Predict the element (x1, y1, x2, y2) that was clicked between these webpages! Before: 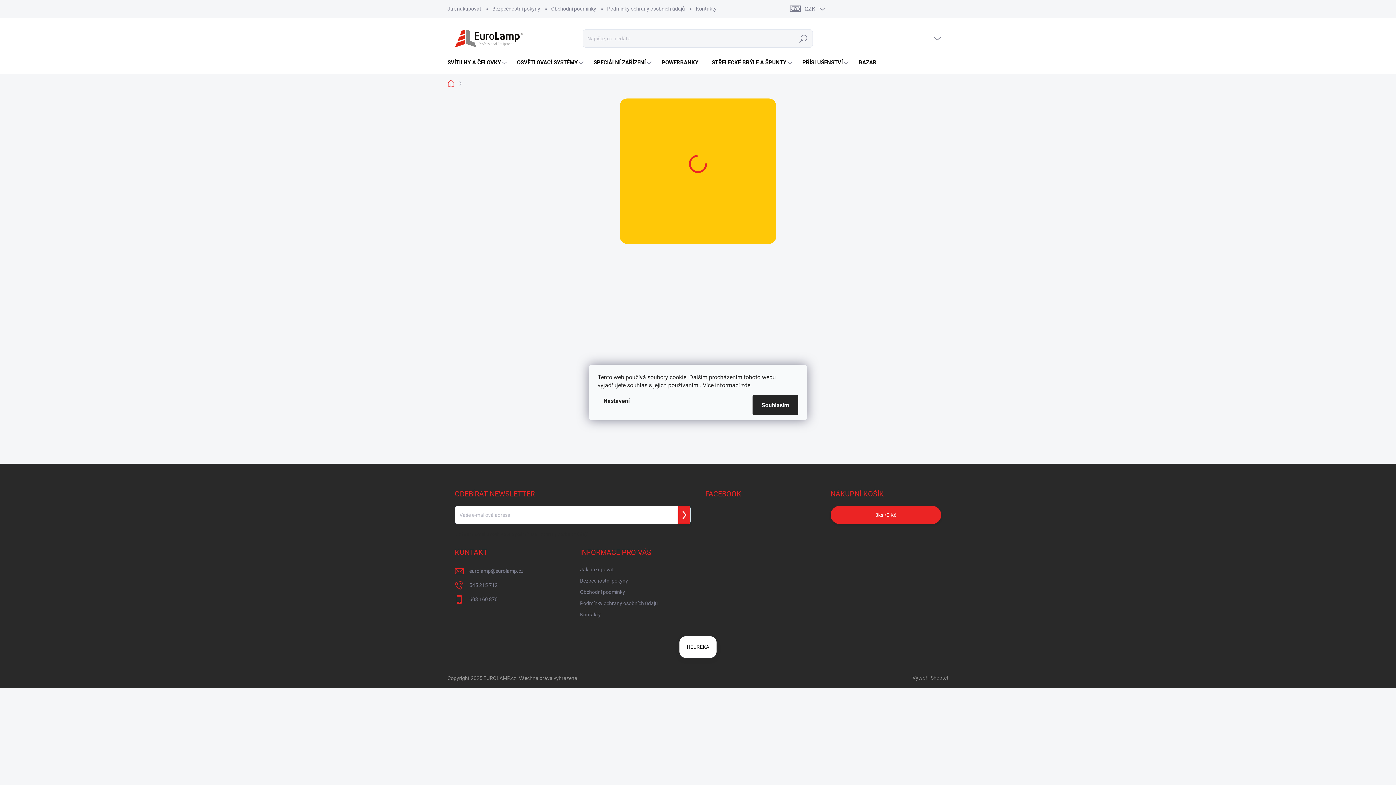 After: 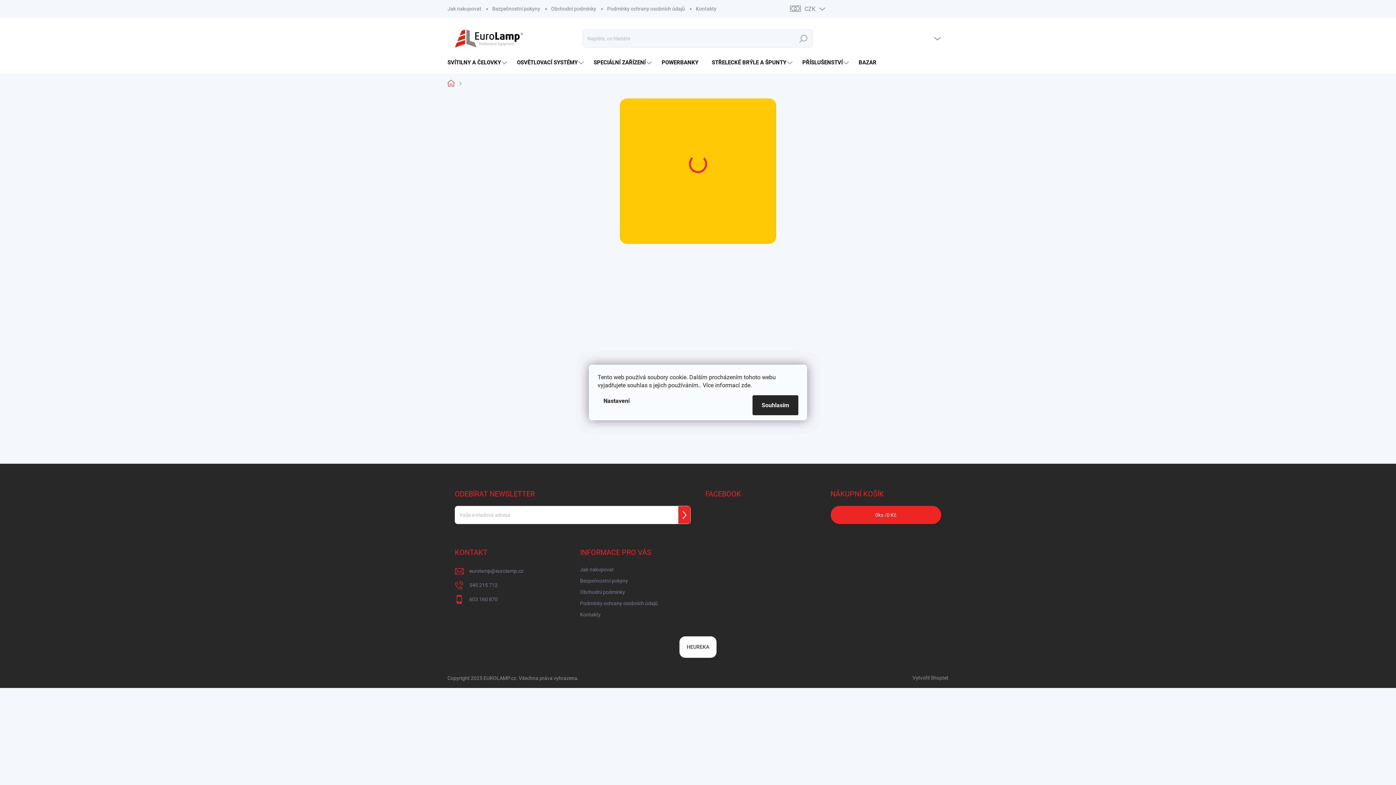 Action: label: zde bbox: (741, 382, 750, 388)